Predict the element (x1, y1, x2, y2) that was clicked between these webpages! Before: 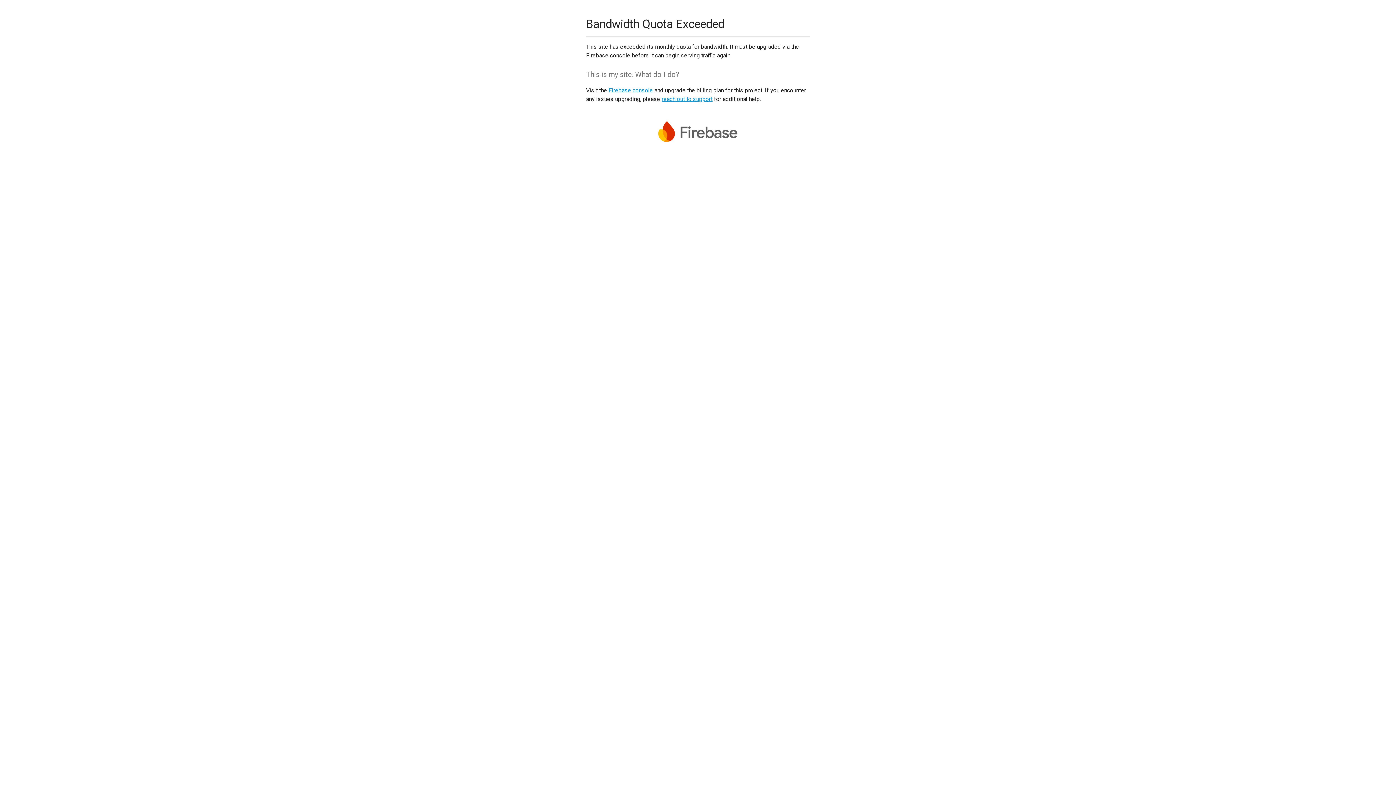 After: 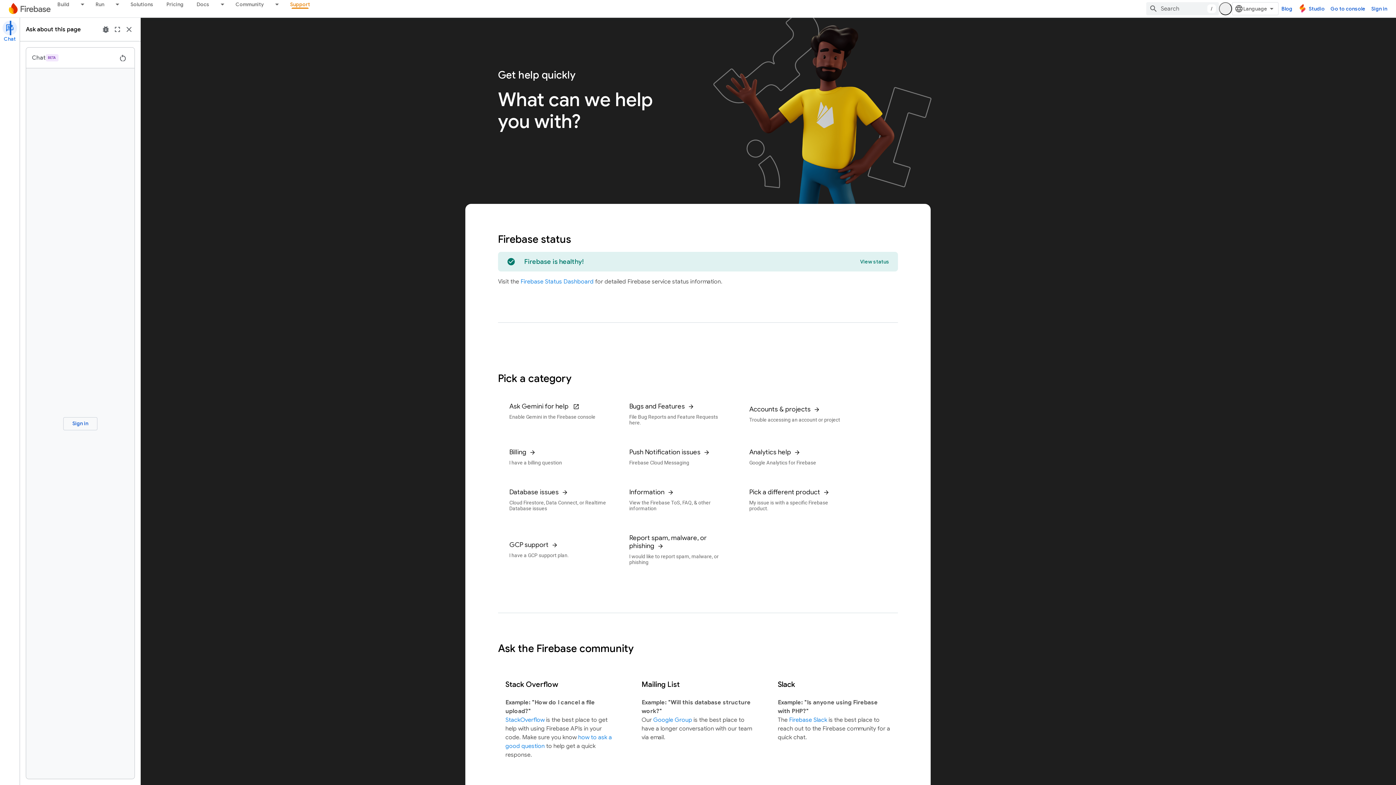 Action: bbox: (661, 95, 712, 102) label: reach out to support